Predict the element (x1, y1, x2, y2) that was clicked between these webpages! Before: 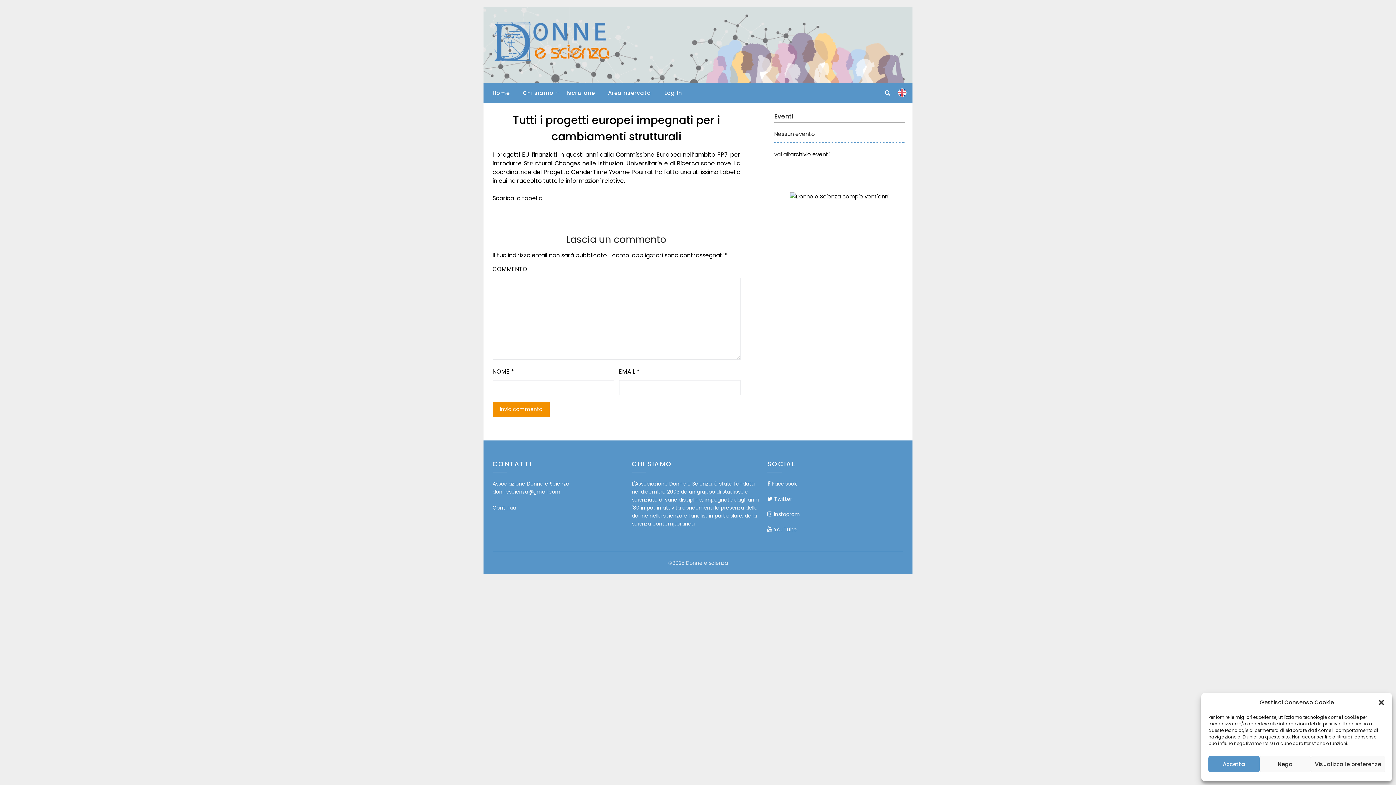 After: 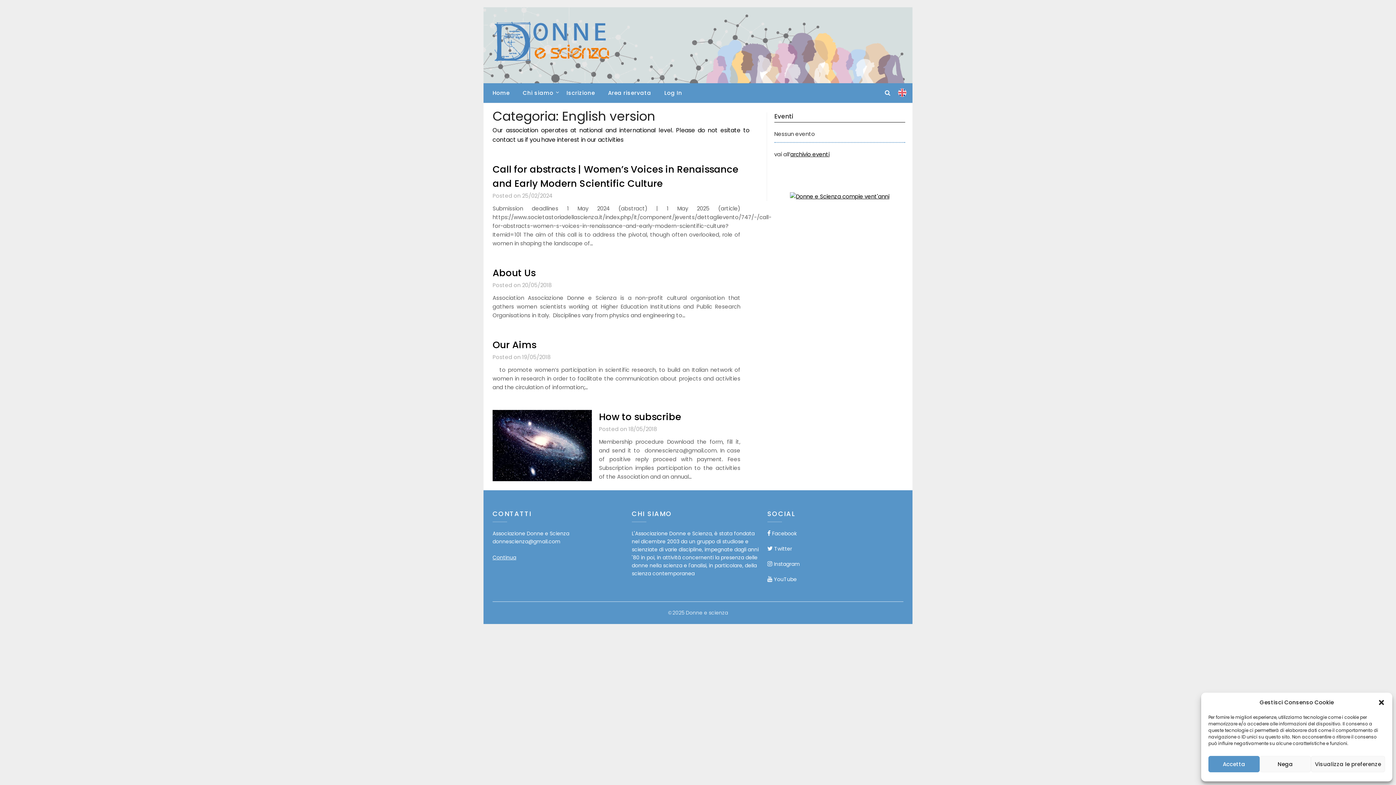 Action: bbox: (895, 85, 909, 102)